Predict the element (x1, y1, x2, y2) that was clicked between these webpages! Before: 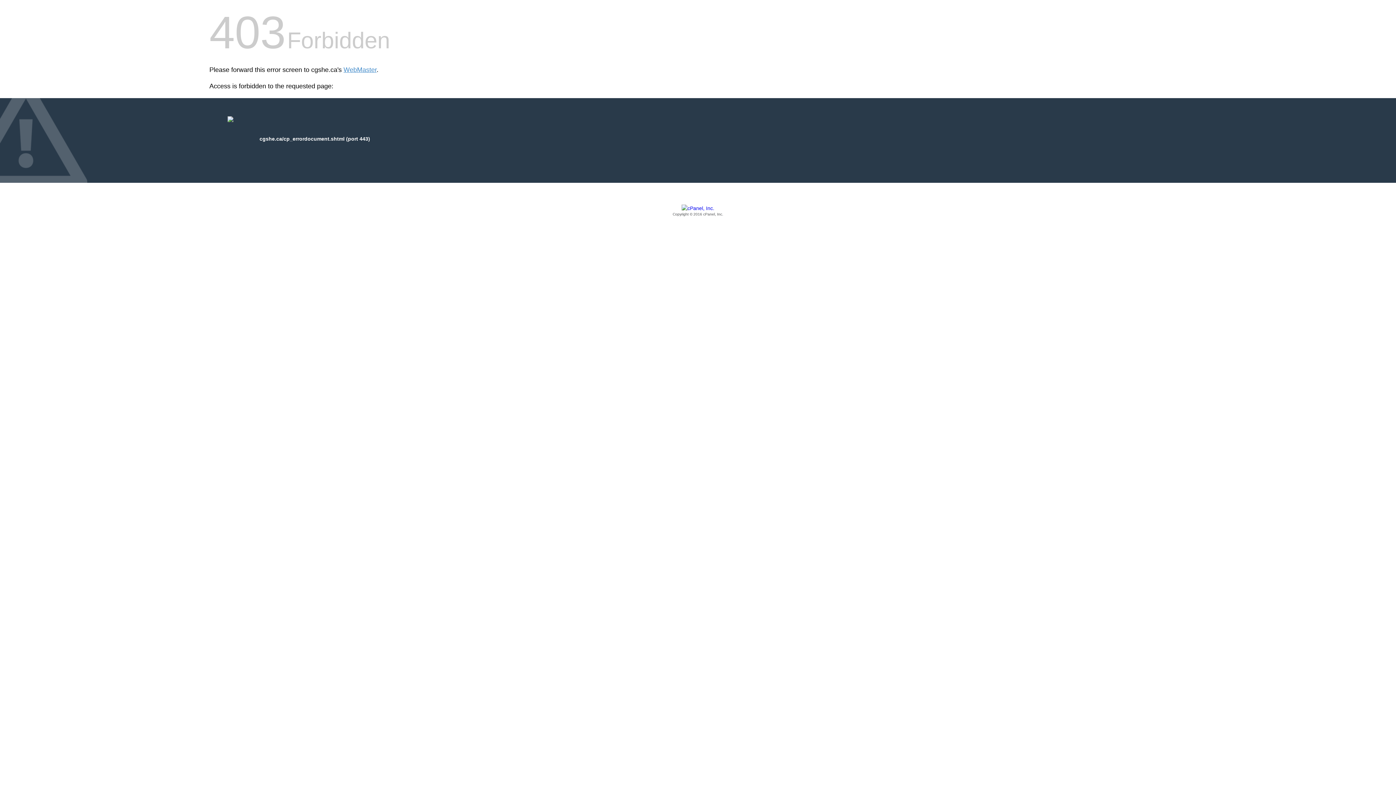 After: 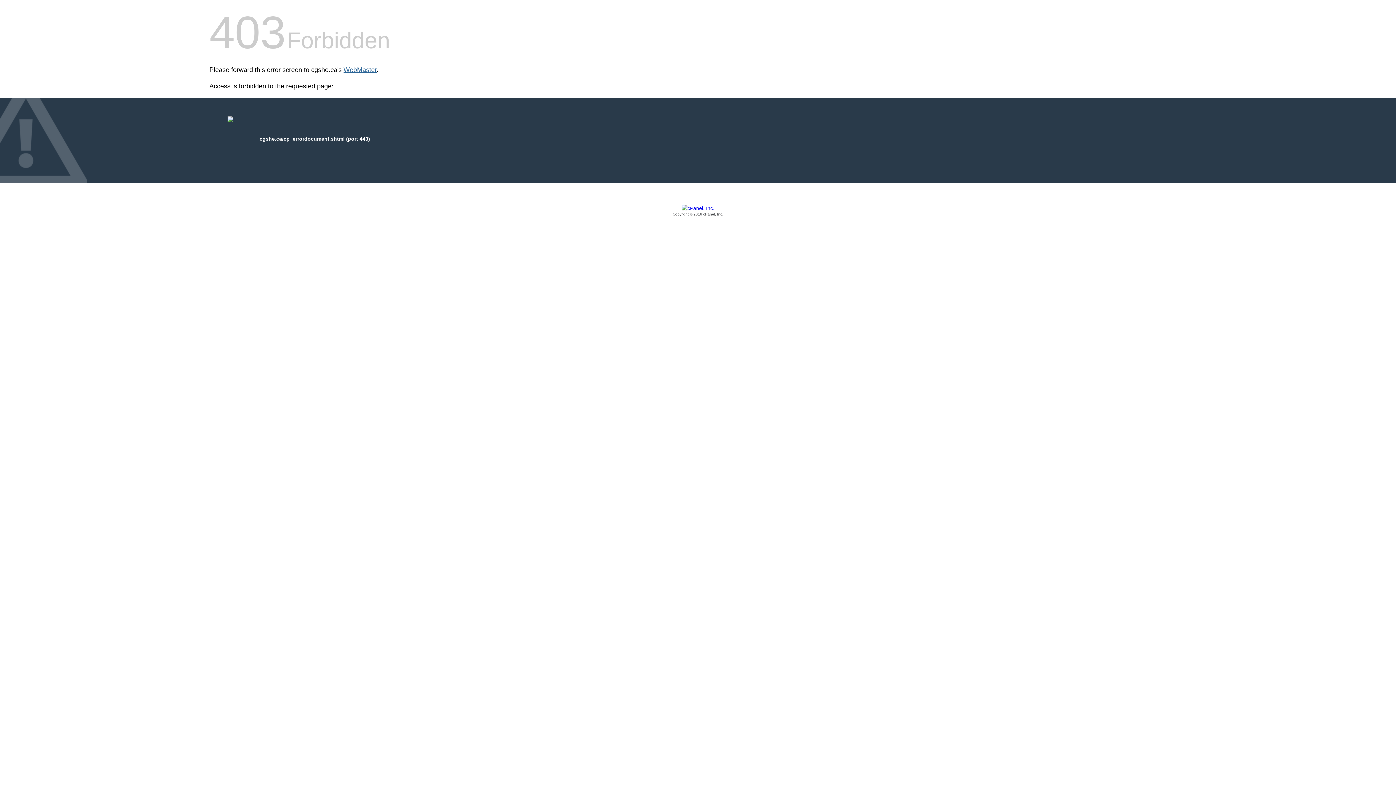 Action: bbox: (343, 66, 376, 73) label: WebMaster